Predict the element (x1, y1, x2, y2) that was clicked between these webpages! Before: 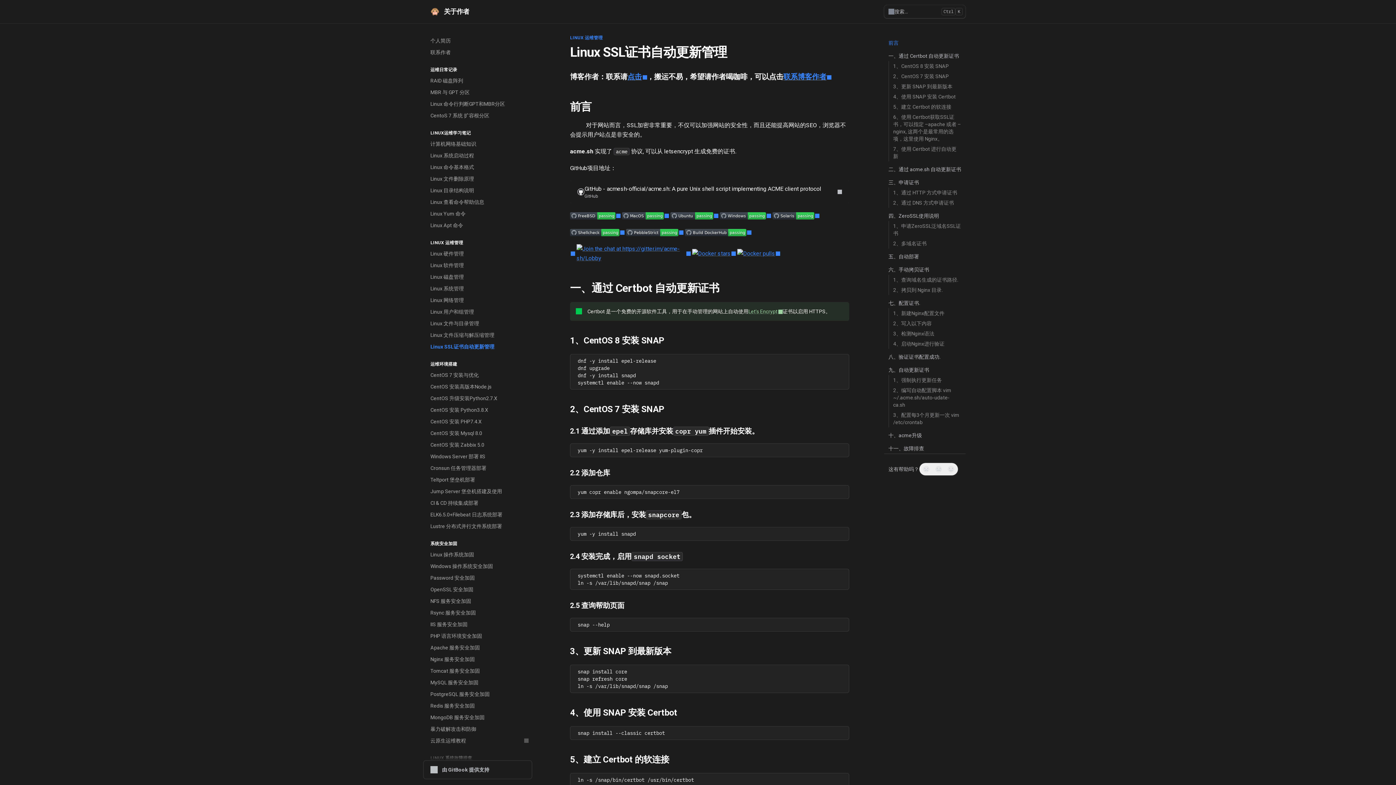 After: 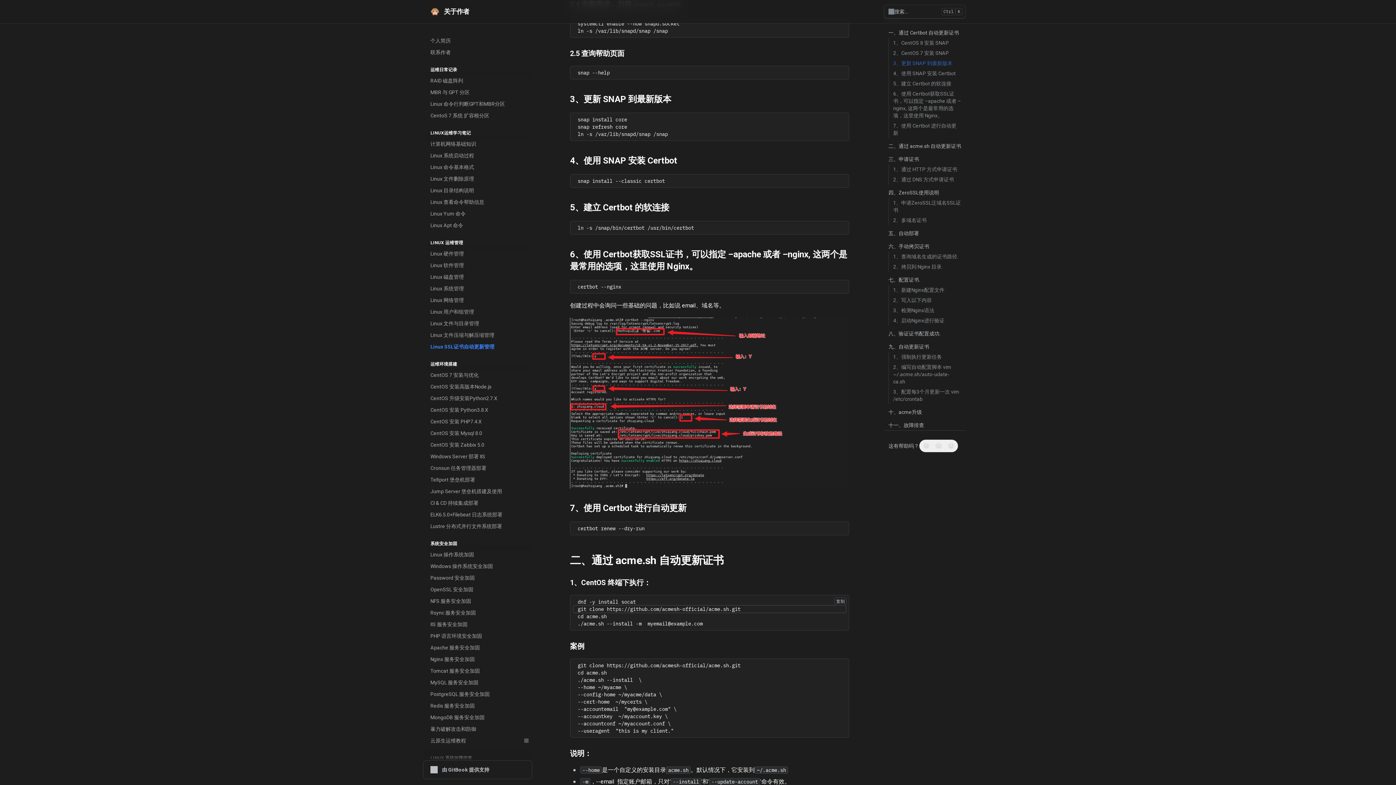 Action: bbox: (561, 592, 849, 600) label: Direct link to heading